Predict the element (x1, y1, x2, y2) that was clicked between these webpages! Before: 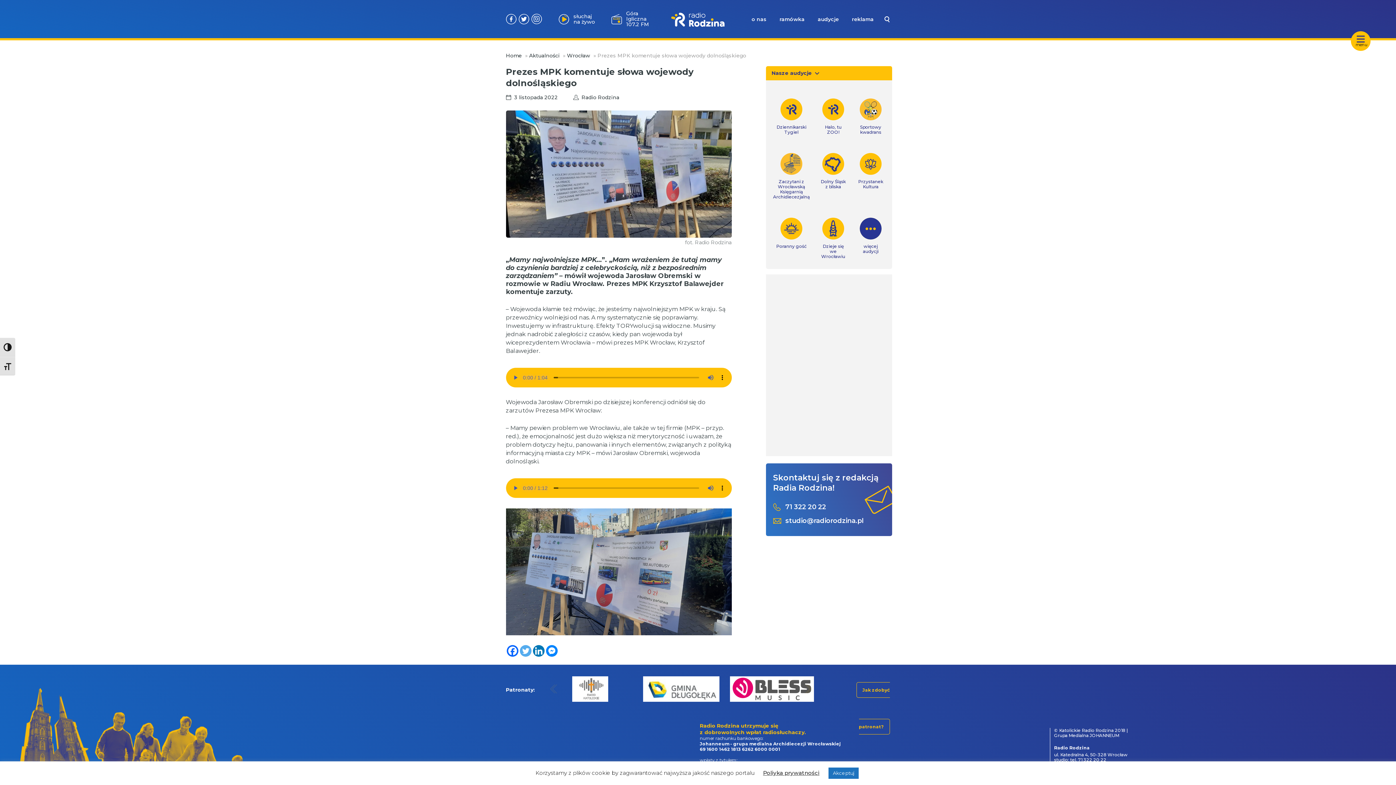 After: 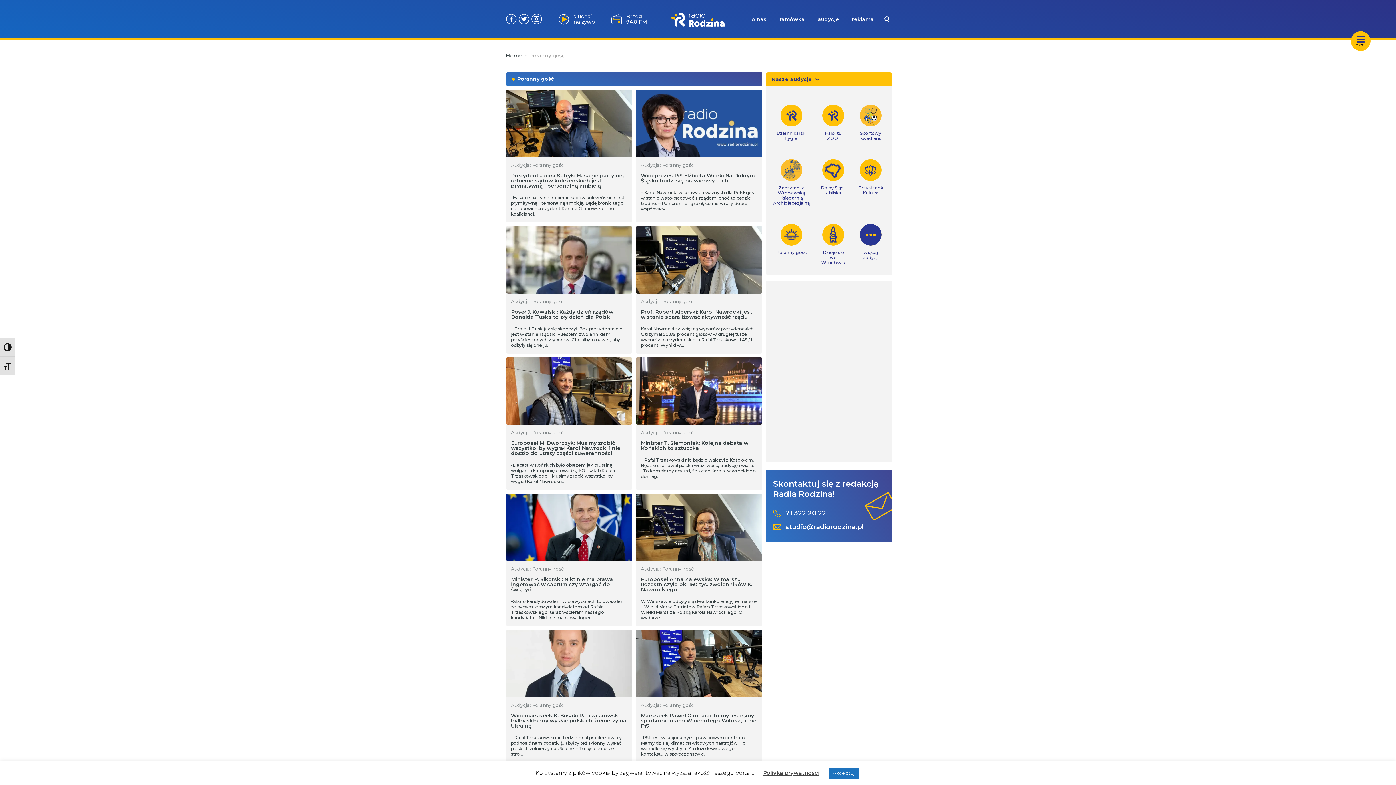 Action: bbox: (780, 217, 802, 239)